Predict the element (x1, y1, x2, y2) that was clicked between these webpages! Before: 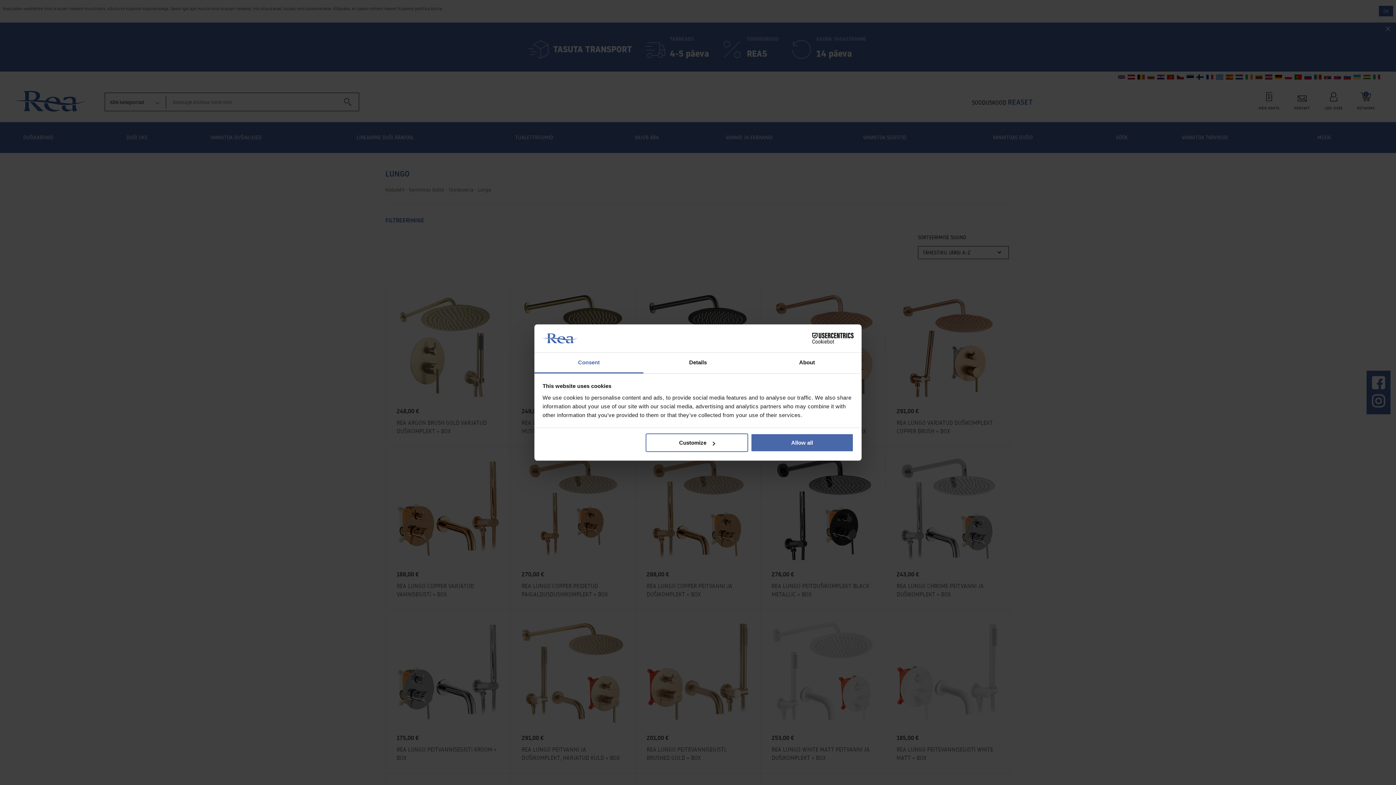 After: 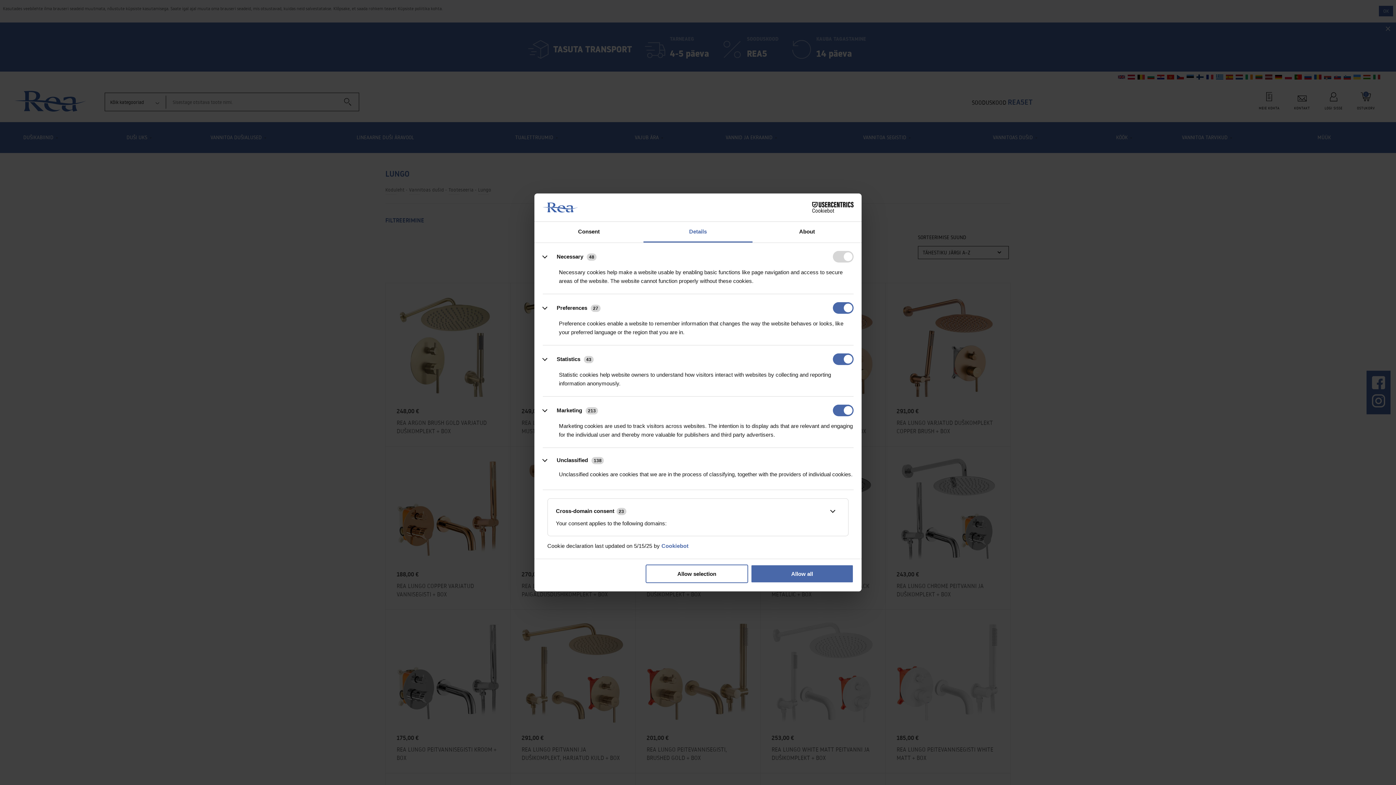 Action: label: Details bbox: (643, 352, 752, 373)